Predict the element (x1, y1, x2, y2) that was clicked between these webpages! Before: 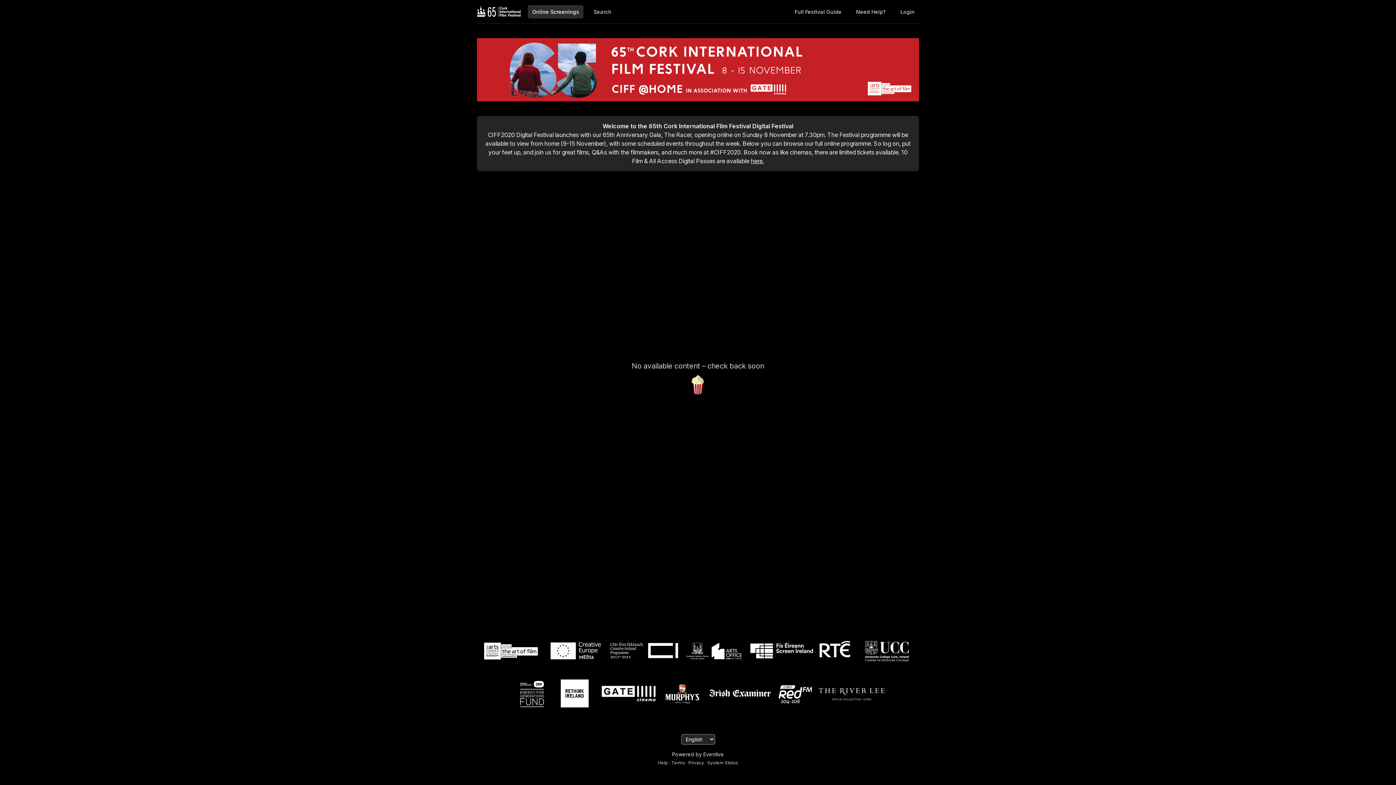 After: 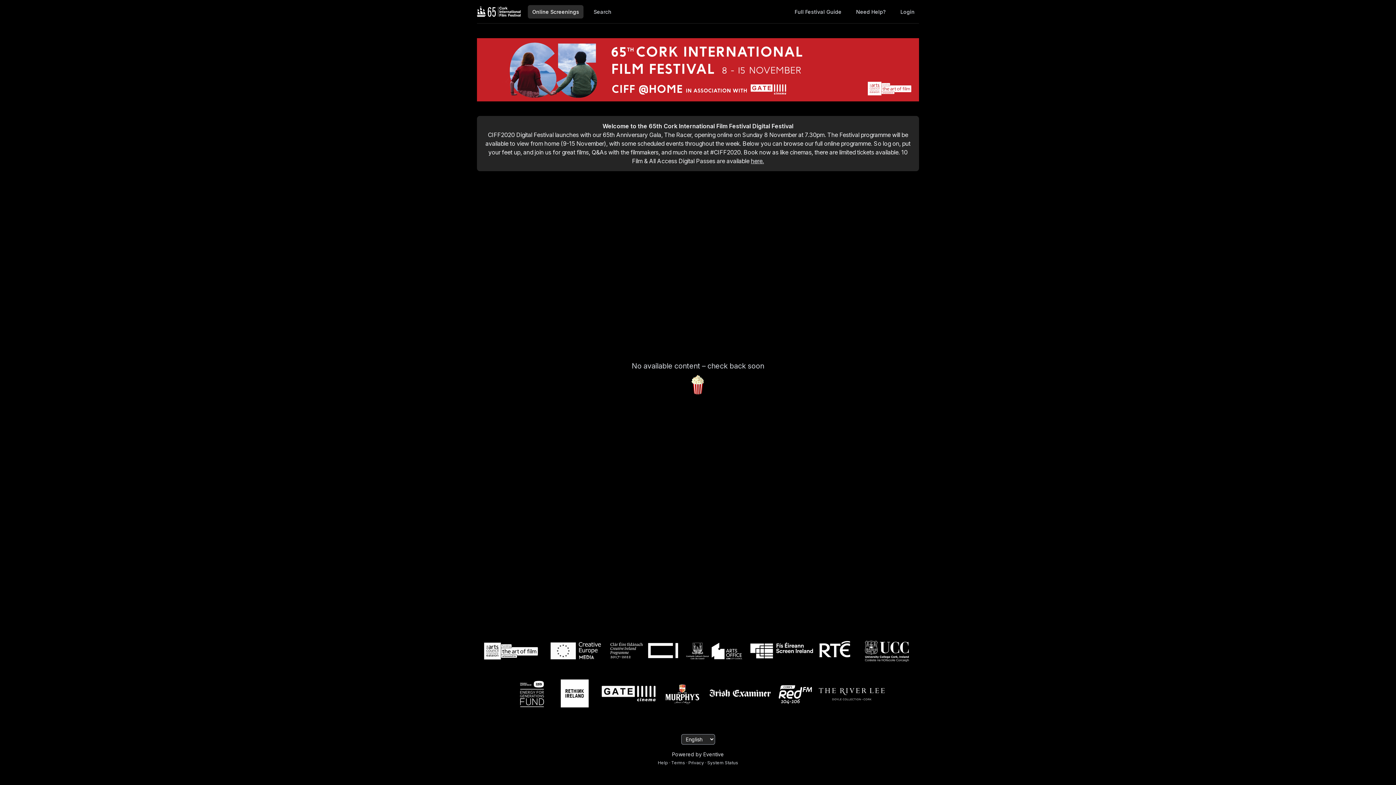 Action: label: here. bbox: (751, 157, 764, 164)